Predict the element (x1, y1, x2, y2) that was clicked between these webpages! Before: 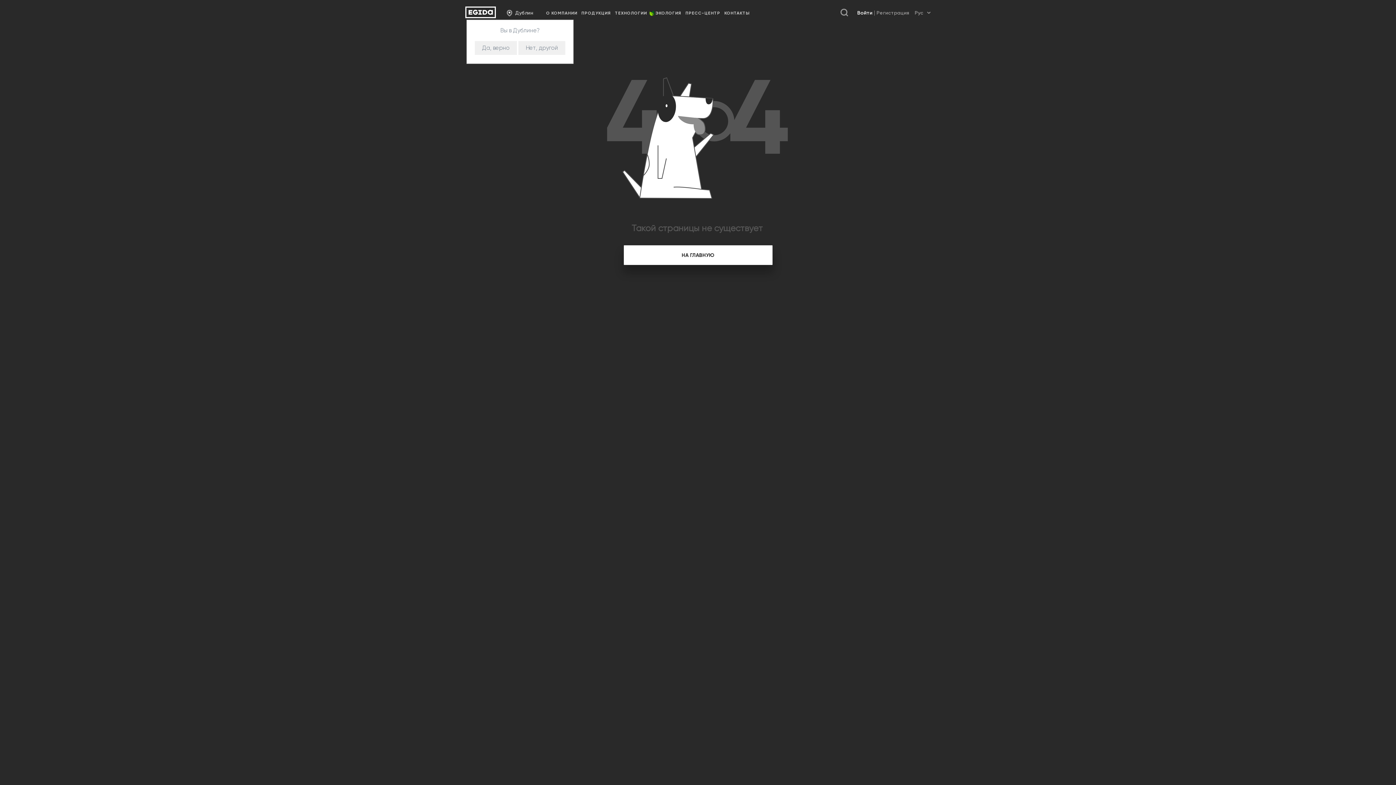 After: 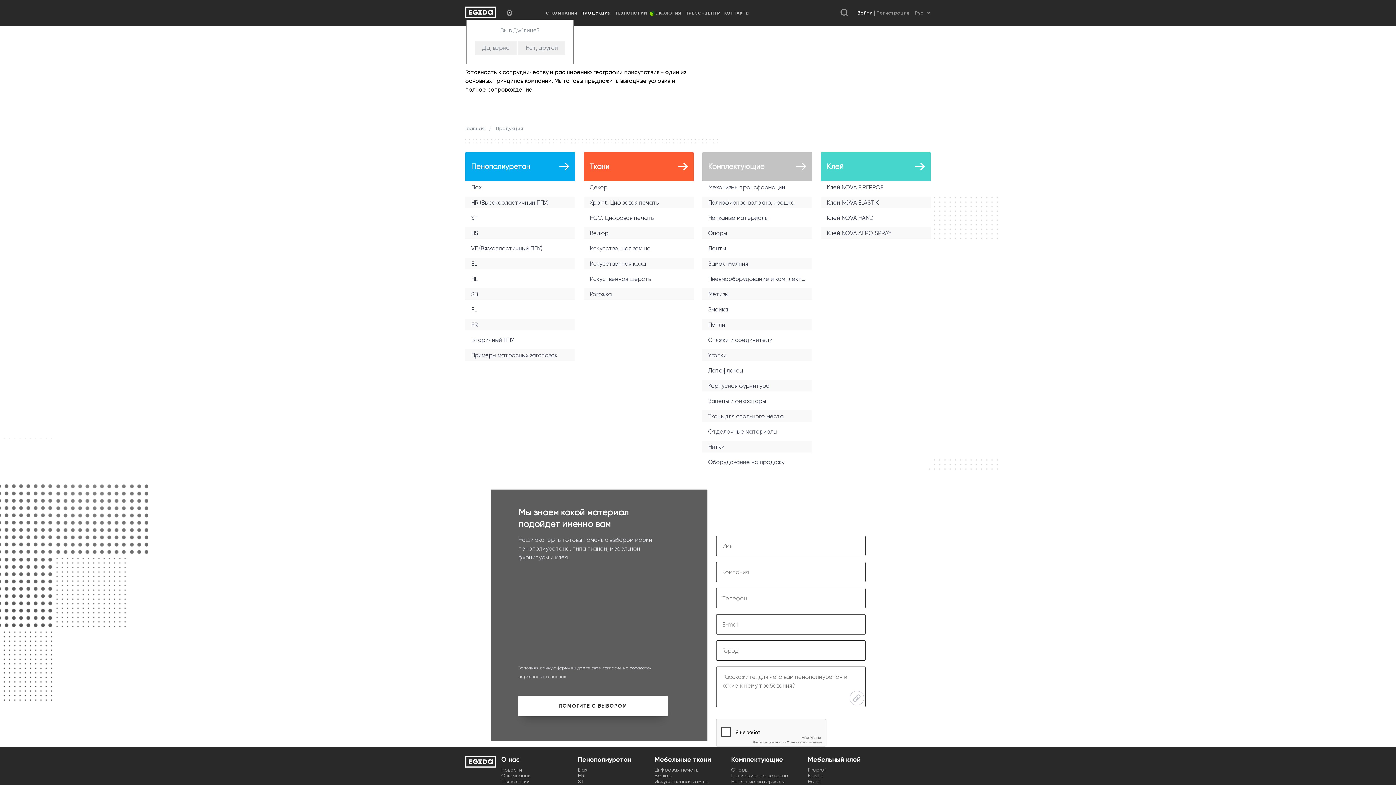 Action: label: ПРОДУКЦИЯ bbox: (581, 10, 611, 15)